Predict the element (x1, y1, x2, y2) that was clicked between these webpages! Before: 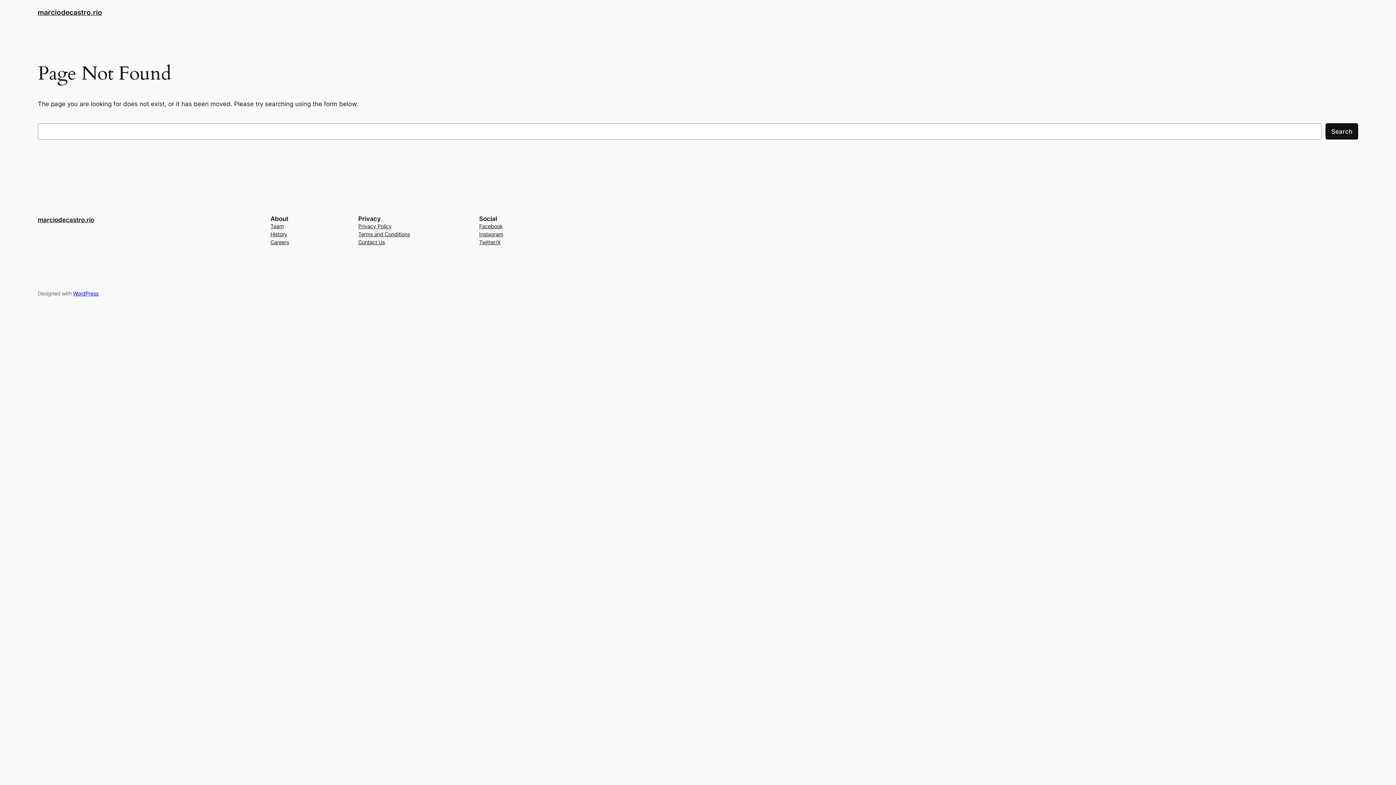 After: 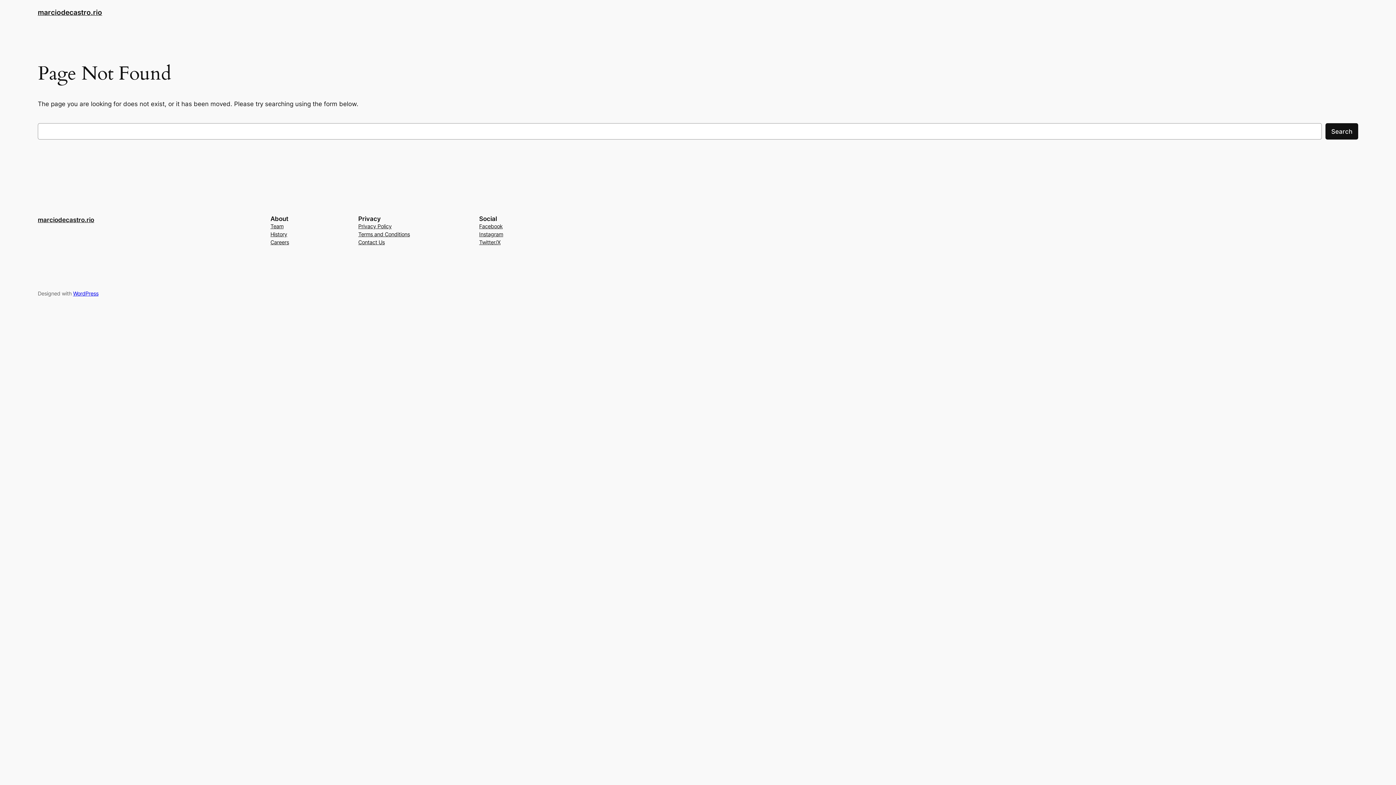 Action: label: Twitter/X bbox: (479, 238, 500, 246)